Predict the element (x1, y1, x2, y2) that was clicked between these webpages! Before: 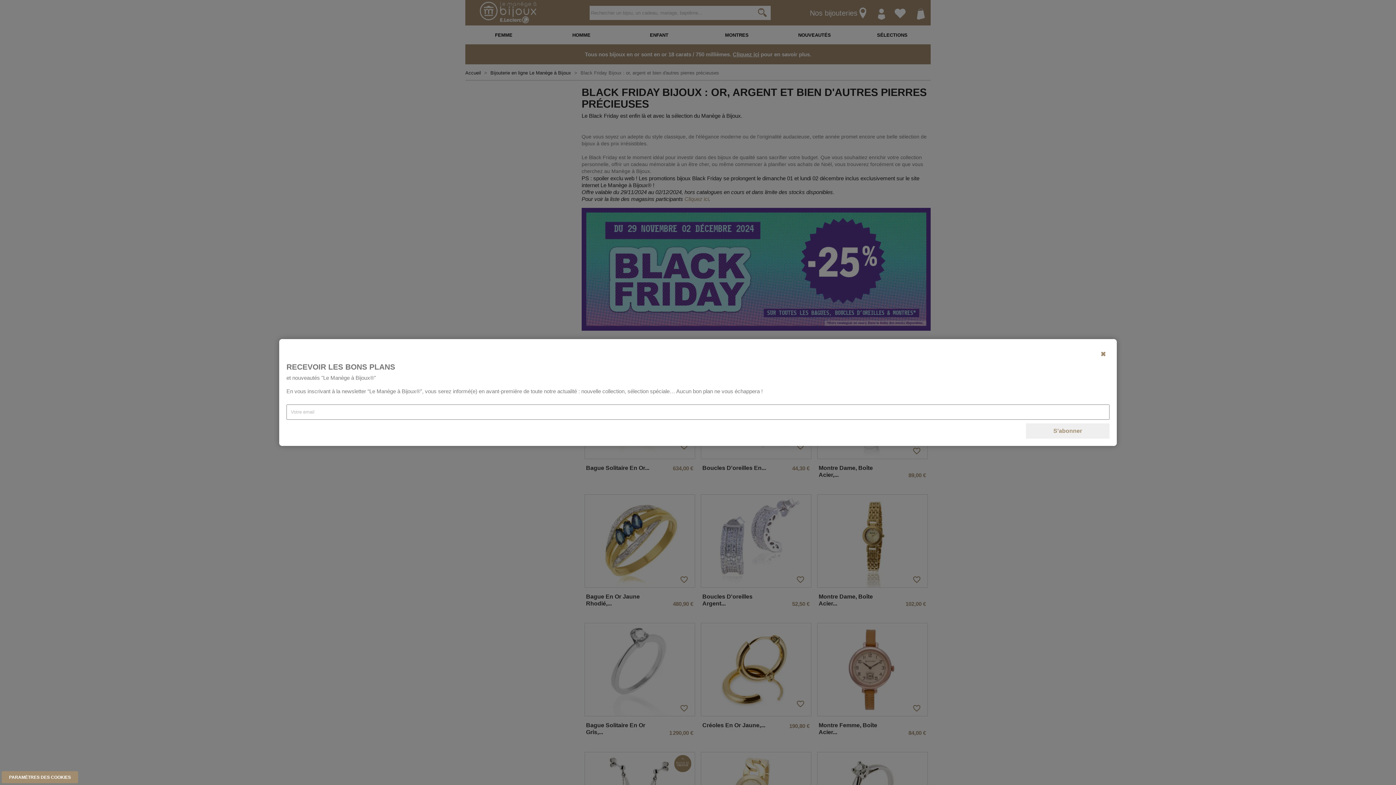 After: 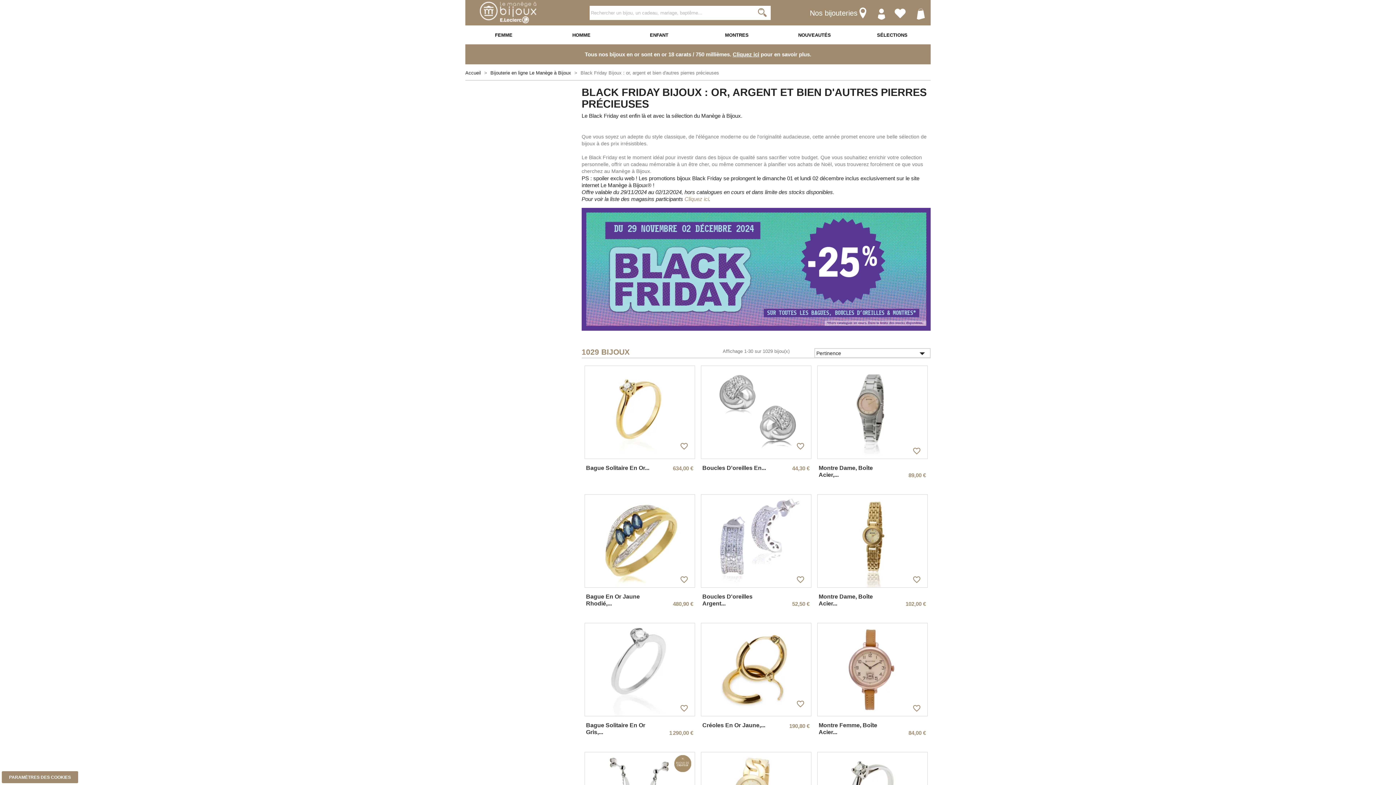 Action: bbox: (1097, 346, 1109, 362) label: ✖